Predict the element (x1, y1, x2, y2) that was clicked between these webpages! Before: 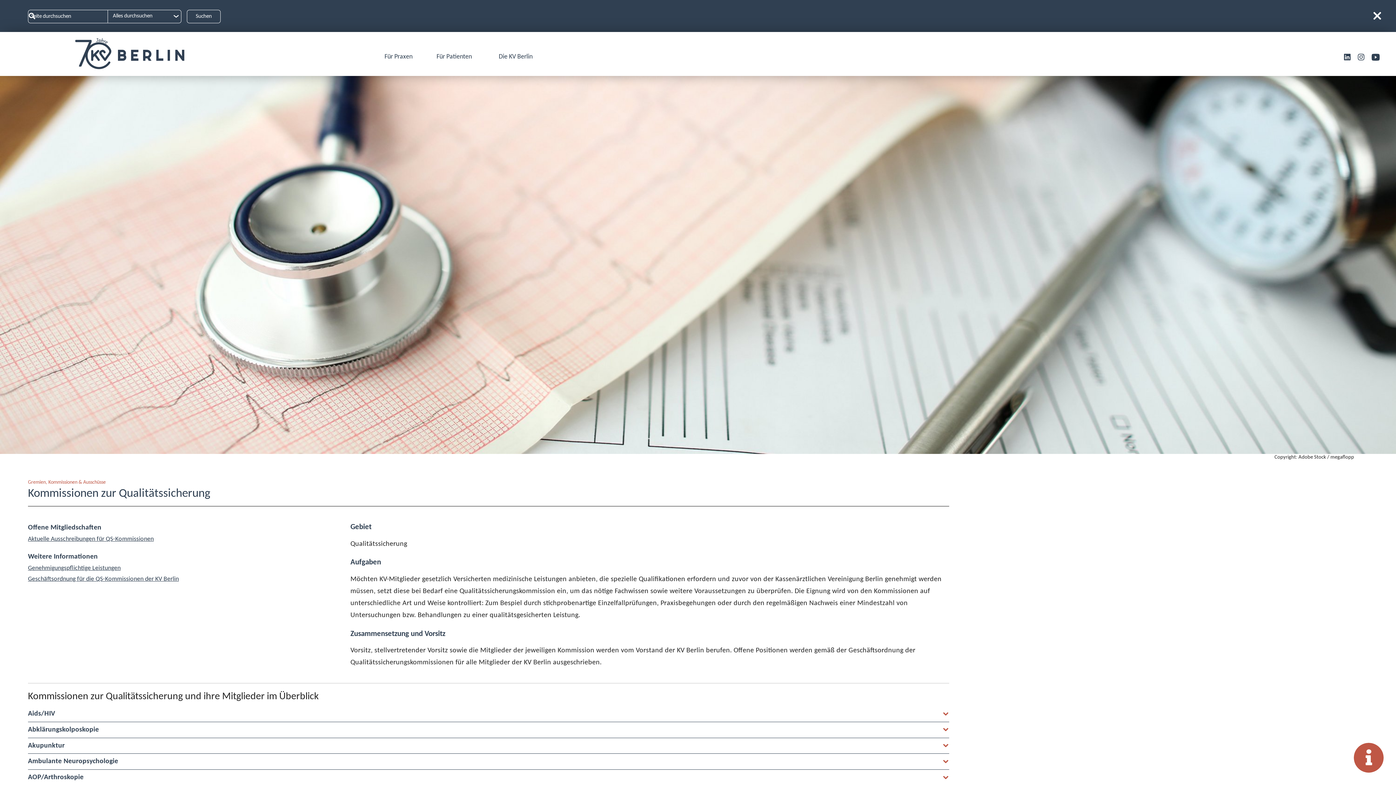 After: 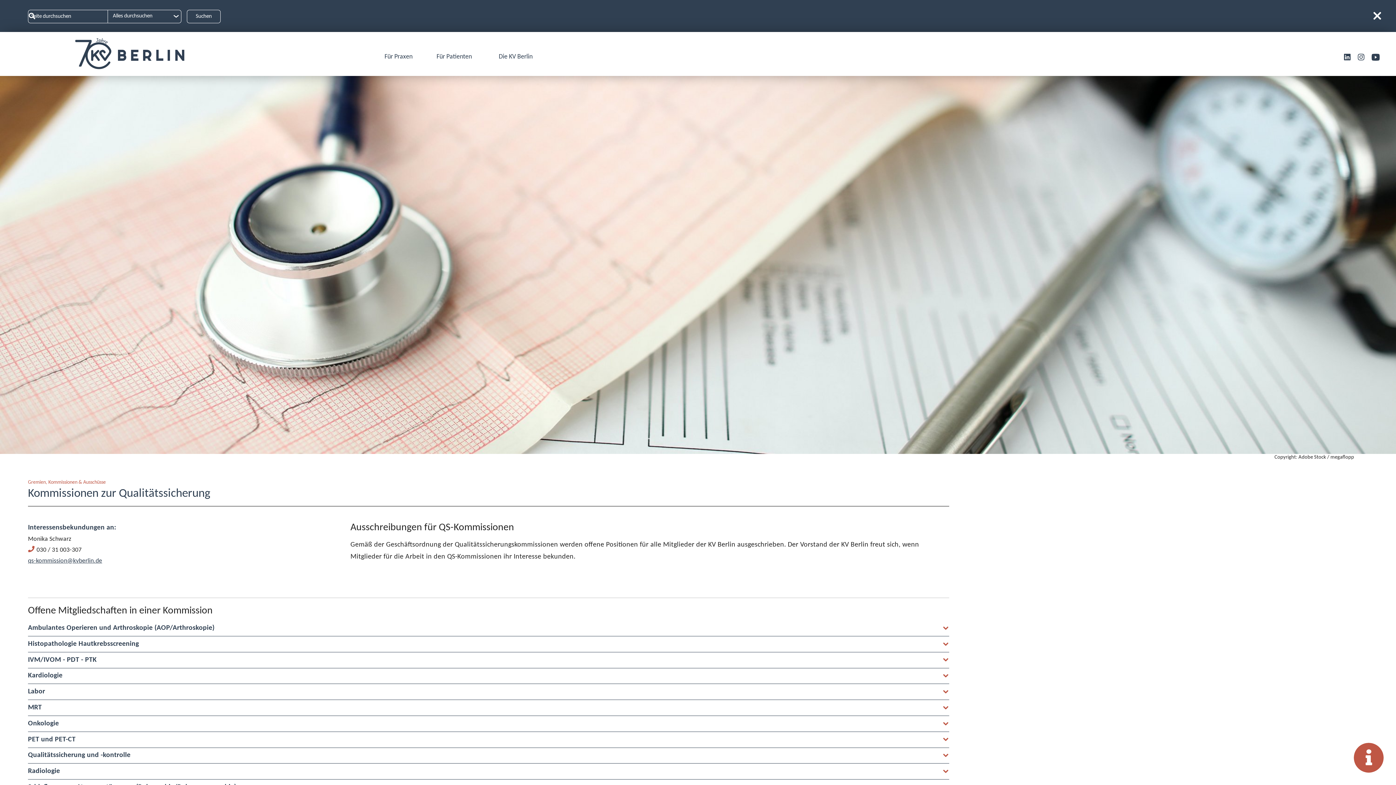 Action: bbox: (28, 534, 153, 545) label: Aktuelle Ausschreibungen für QS-Kommissionen